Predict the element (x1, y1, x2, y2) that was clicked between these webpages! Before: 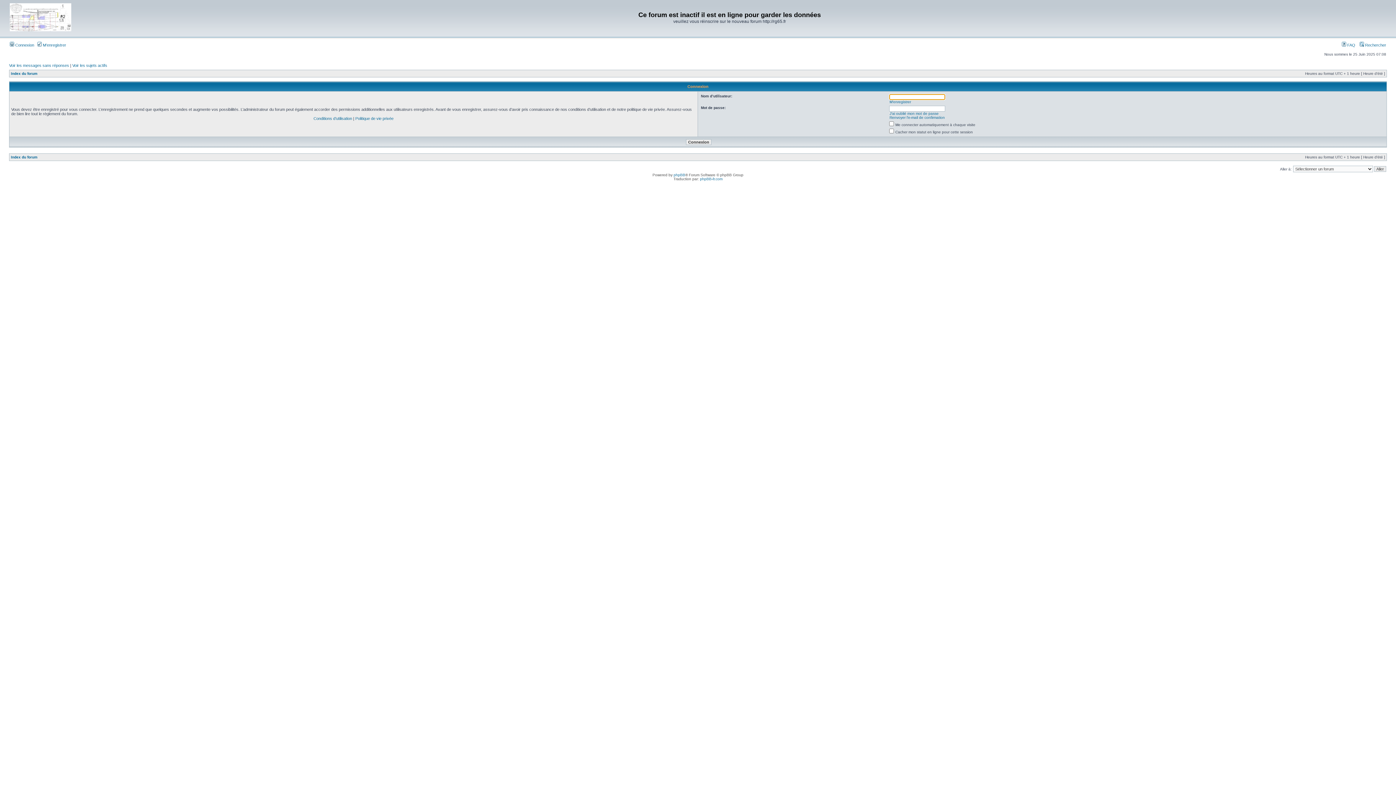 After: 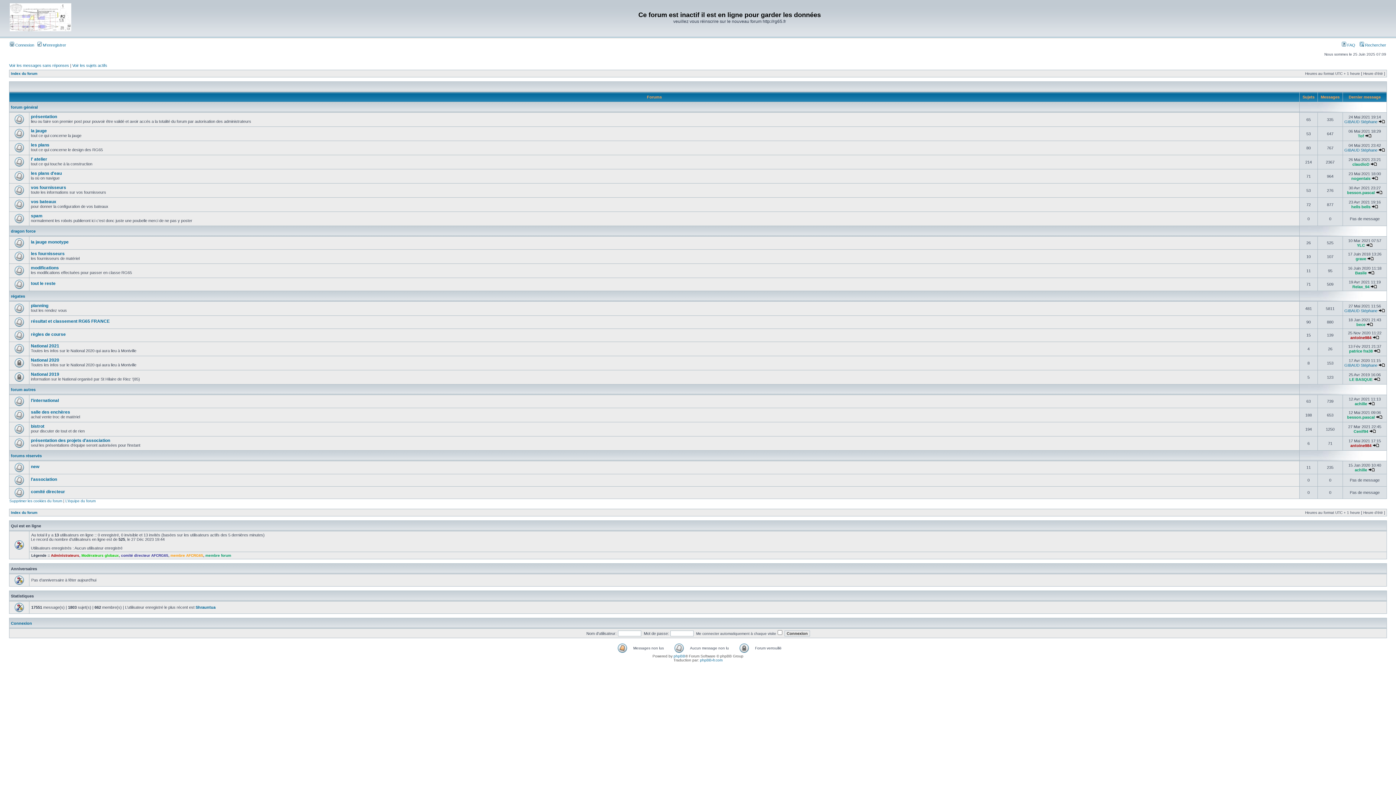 Action: label: Index du forum bbox: (10, 155, 37, 159)